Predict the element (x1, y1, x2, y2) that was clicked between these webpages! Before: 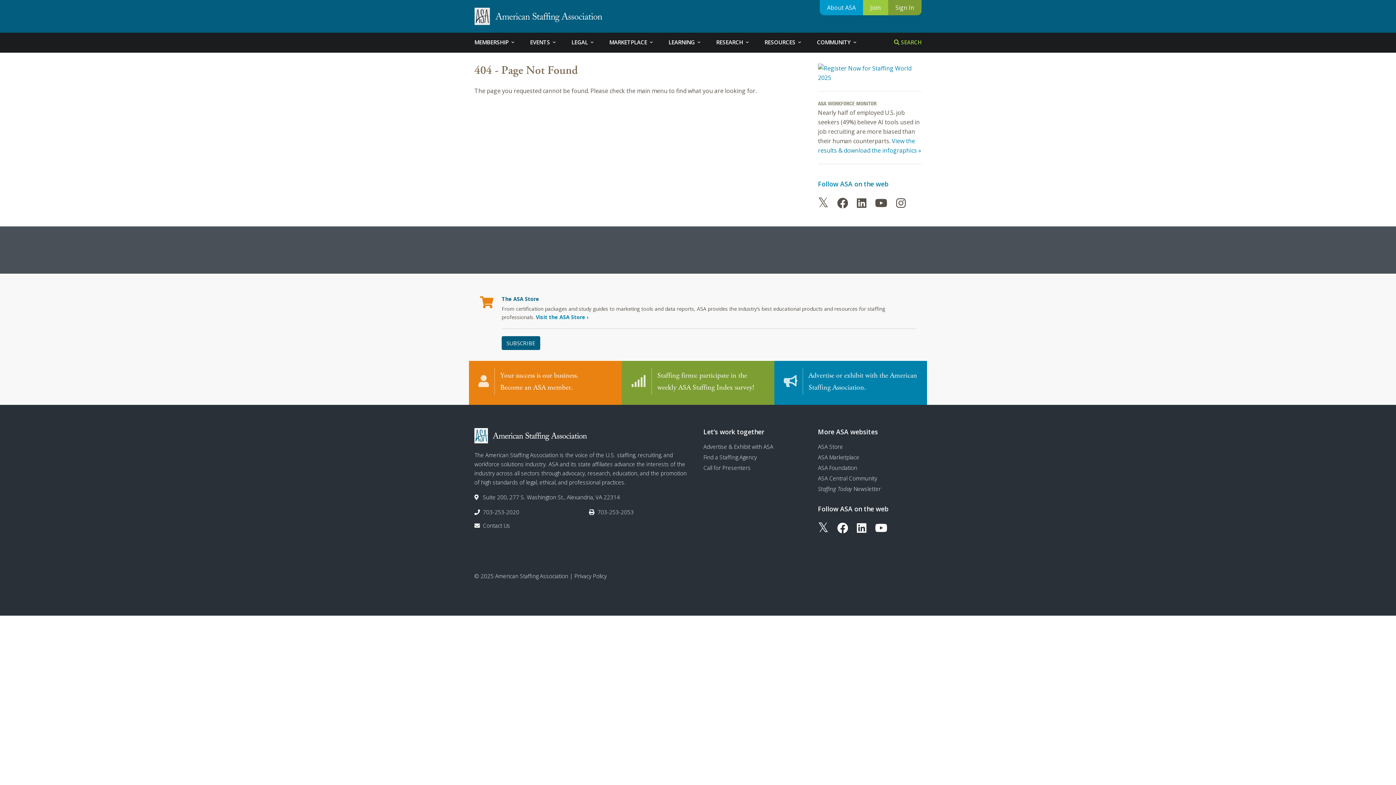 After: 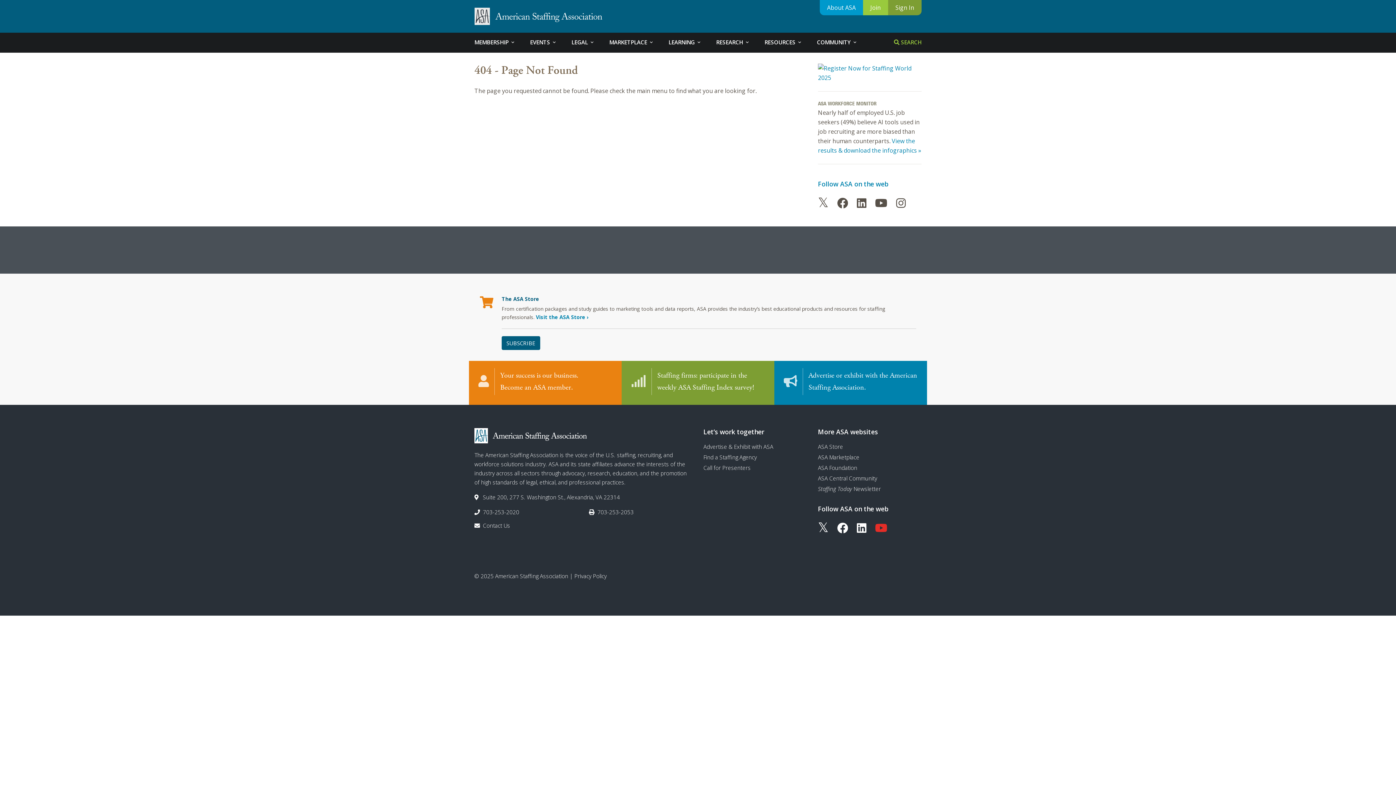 Action: bbox: (875, 520, 887, 535)